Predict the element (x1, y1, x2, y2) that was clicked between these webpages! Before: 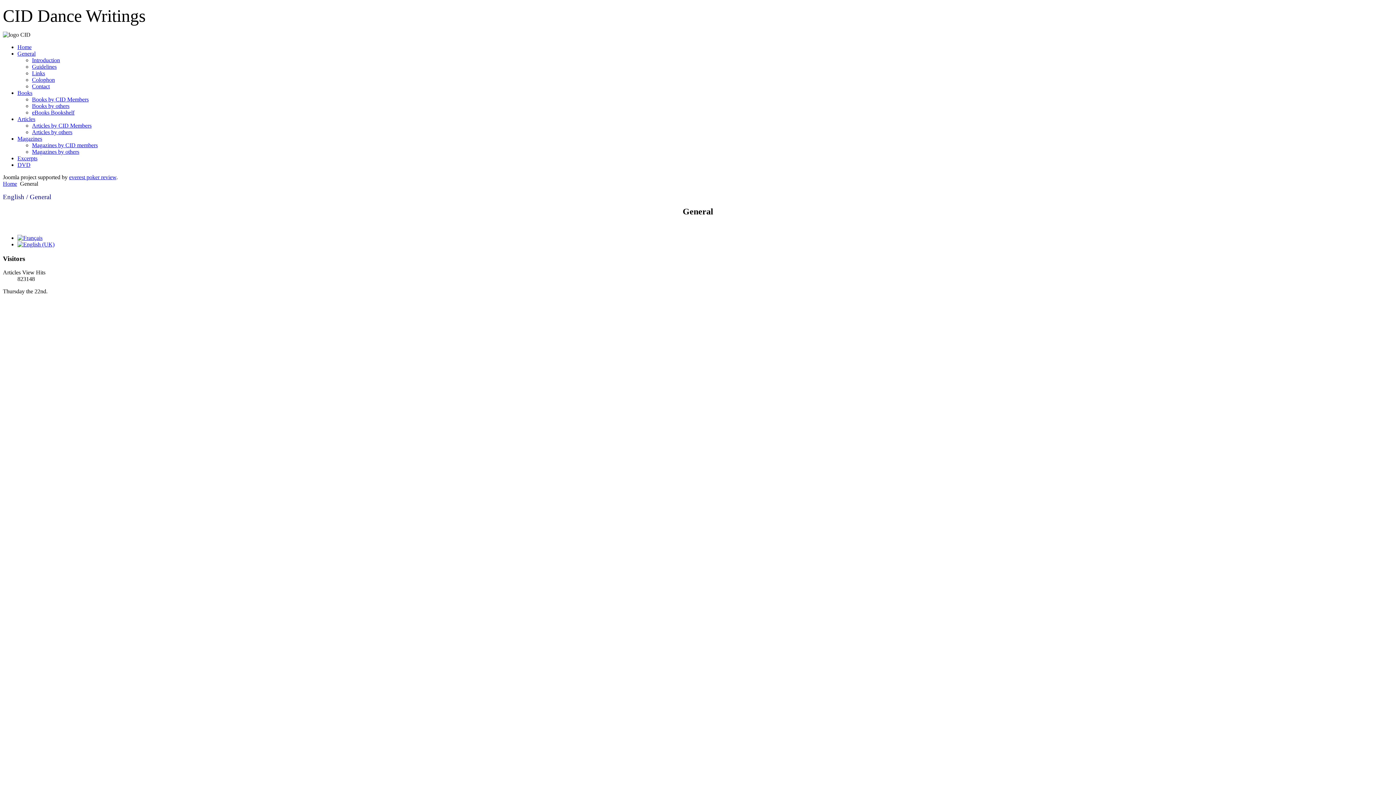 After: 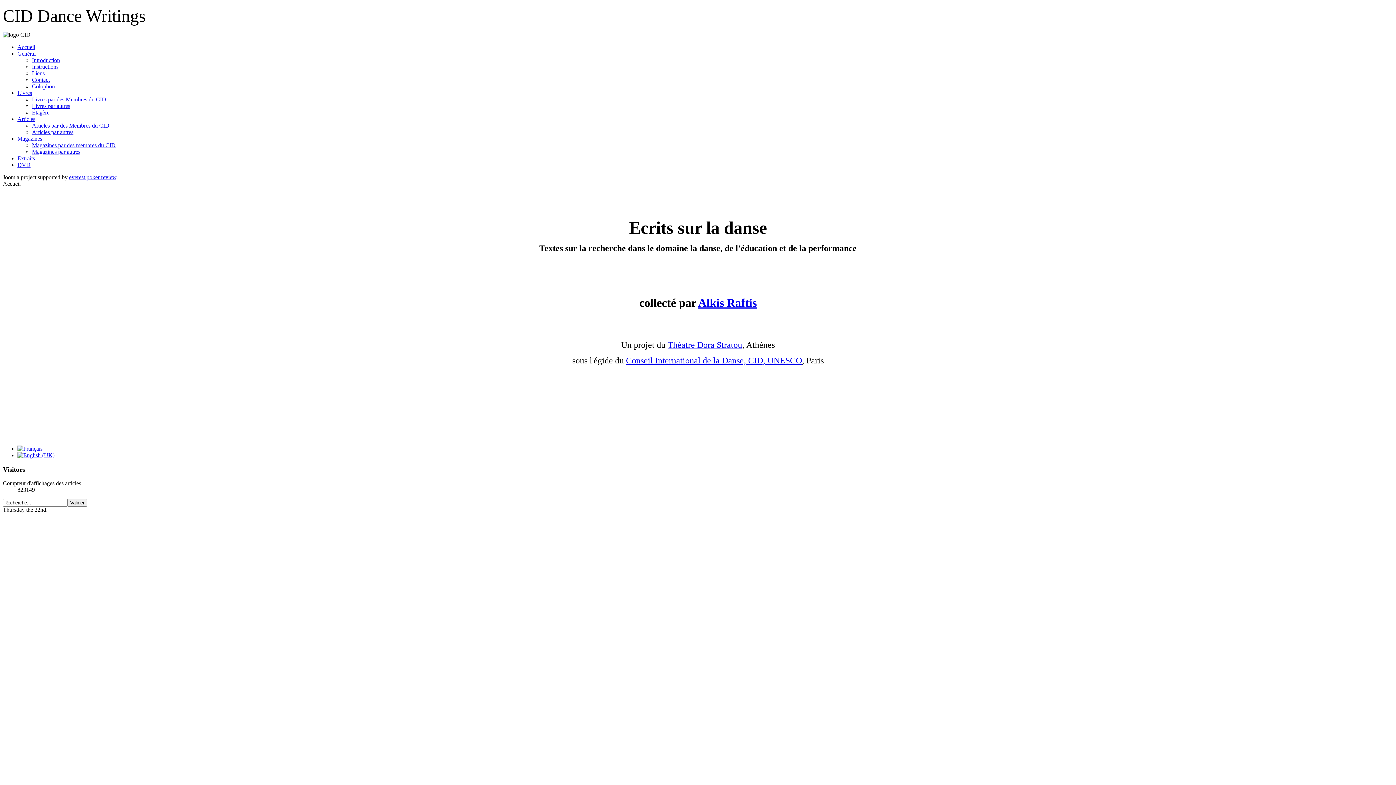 Action: bbox: (17, 234, 42, 241)